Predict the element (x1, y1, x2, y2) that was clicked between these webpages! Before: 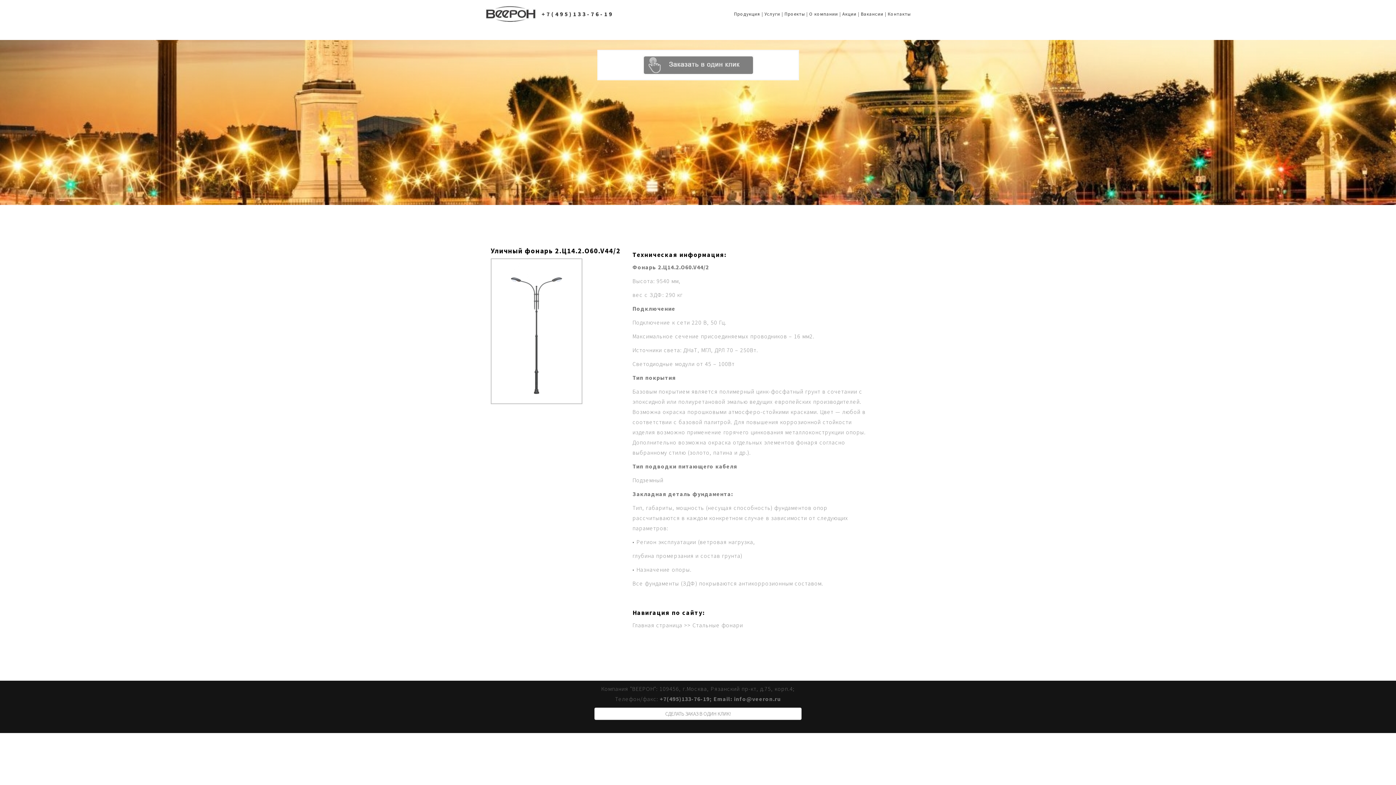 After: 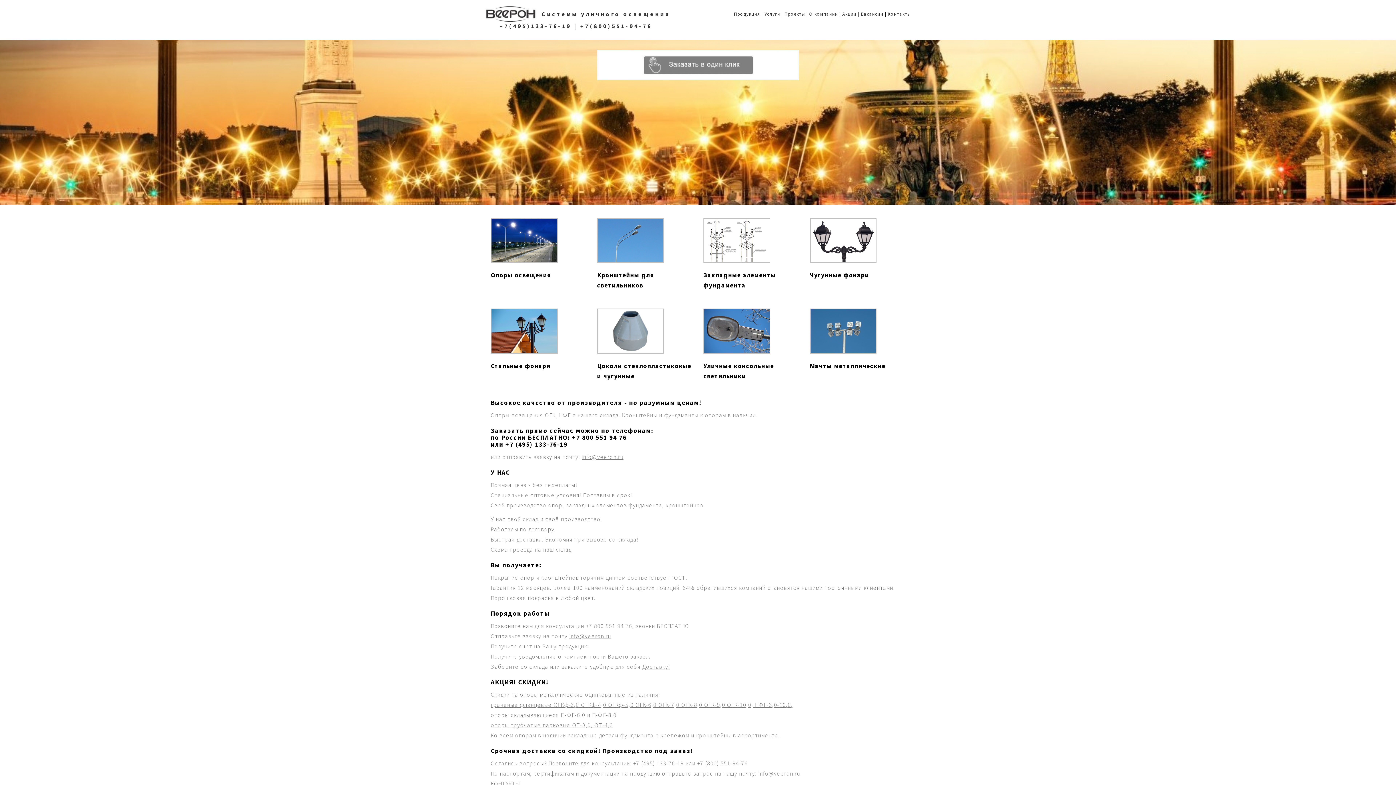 Action: bbox: (734, 10, 760, 16) label: Продукция